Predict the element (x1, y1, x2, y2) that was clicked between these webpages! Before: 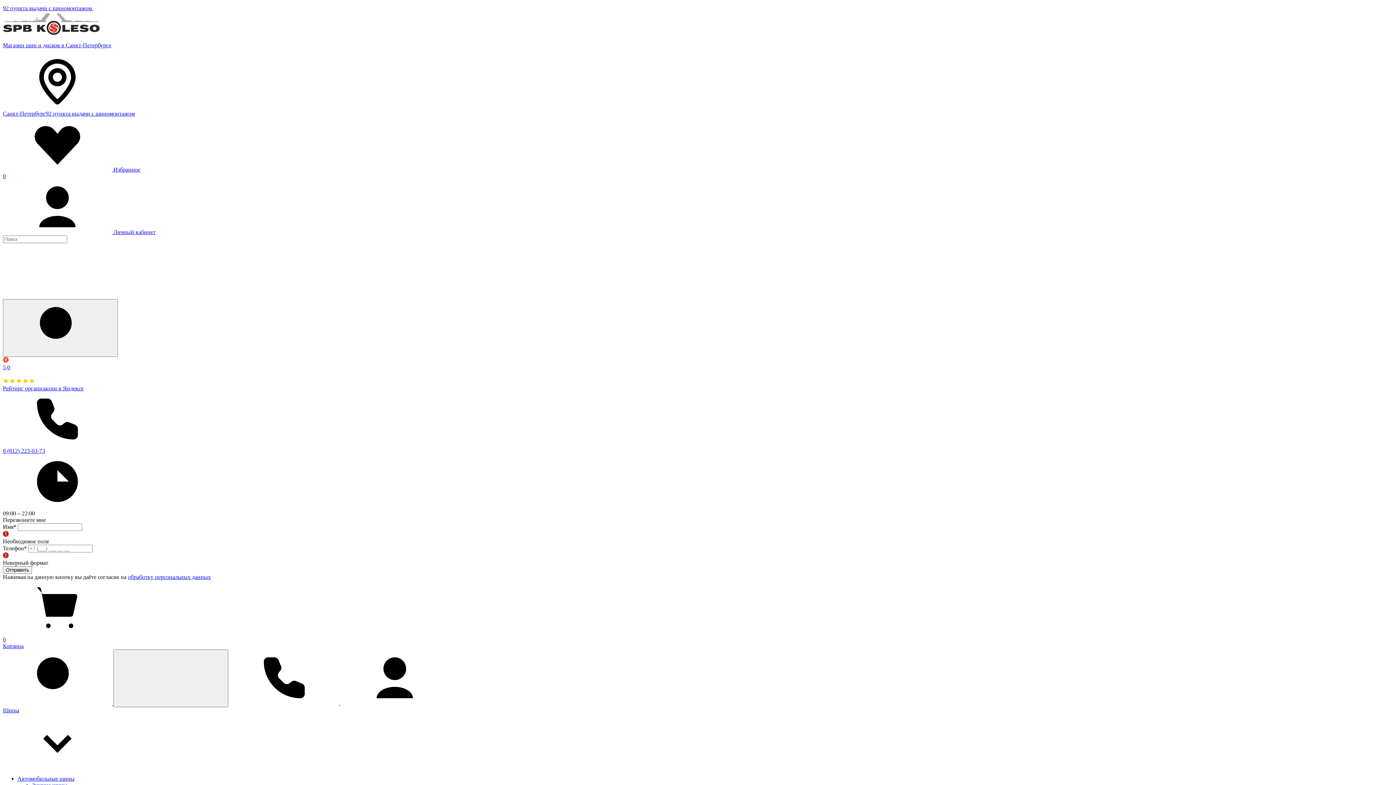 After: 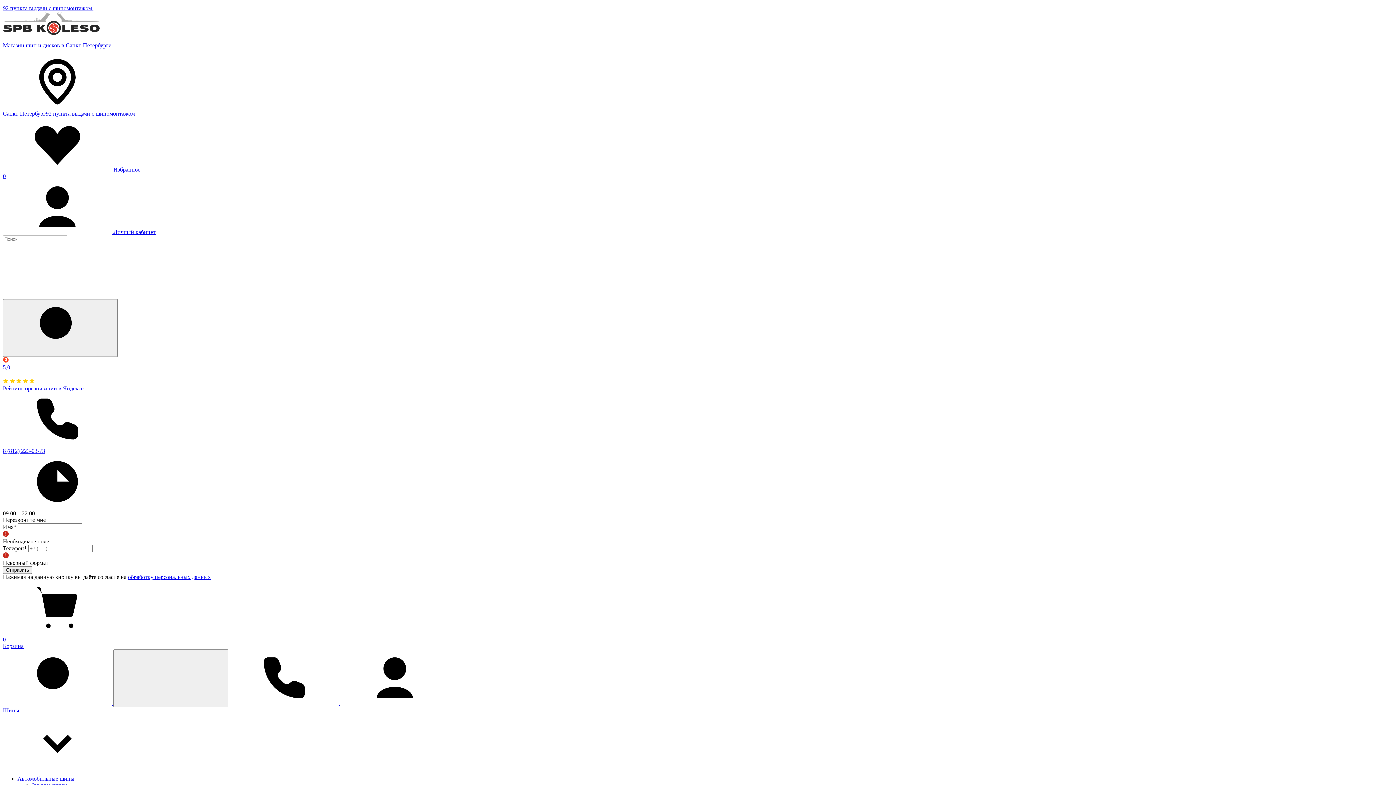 Action: bbox: (2, 448, 45, 454) label: 8 (812) 223-03-73